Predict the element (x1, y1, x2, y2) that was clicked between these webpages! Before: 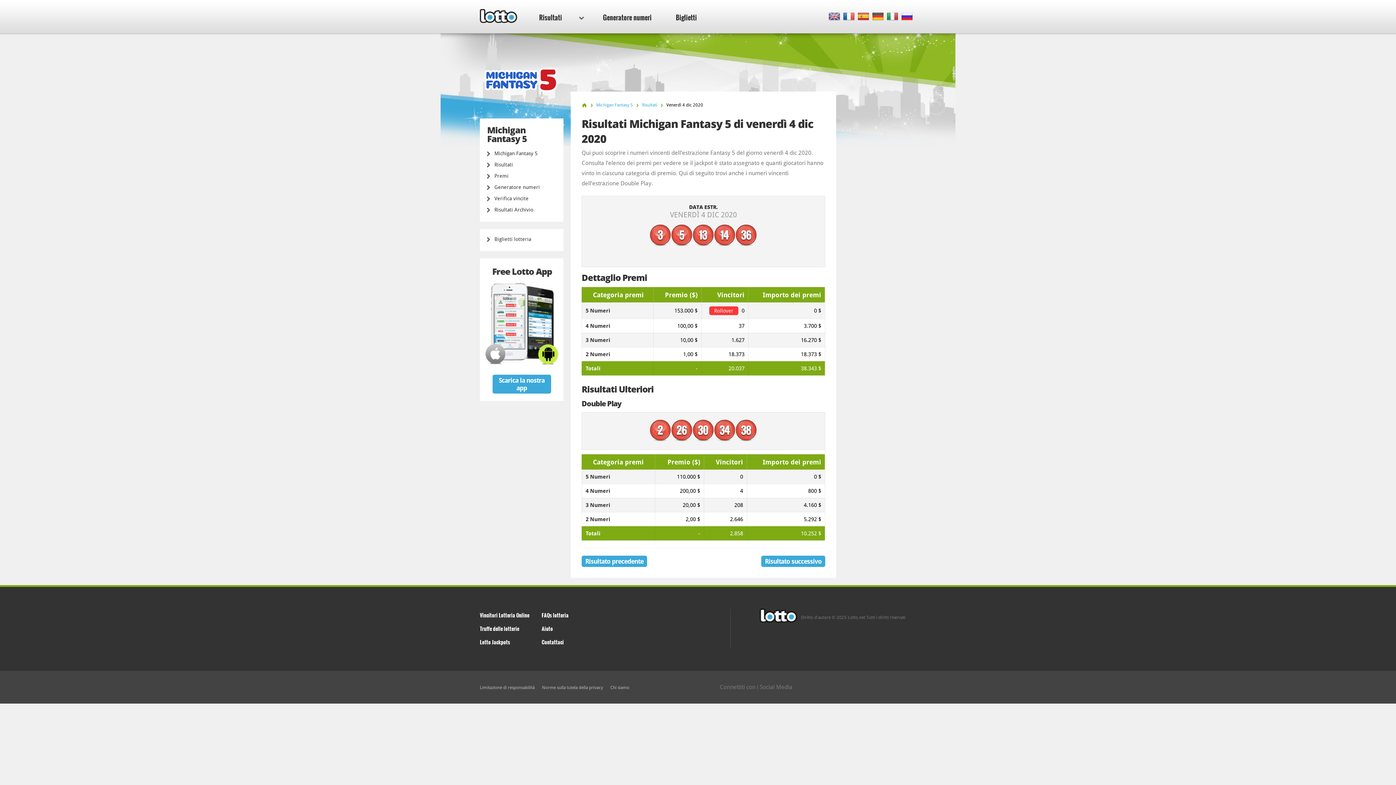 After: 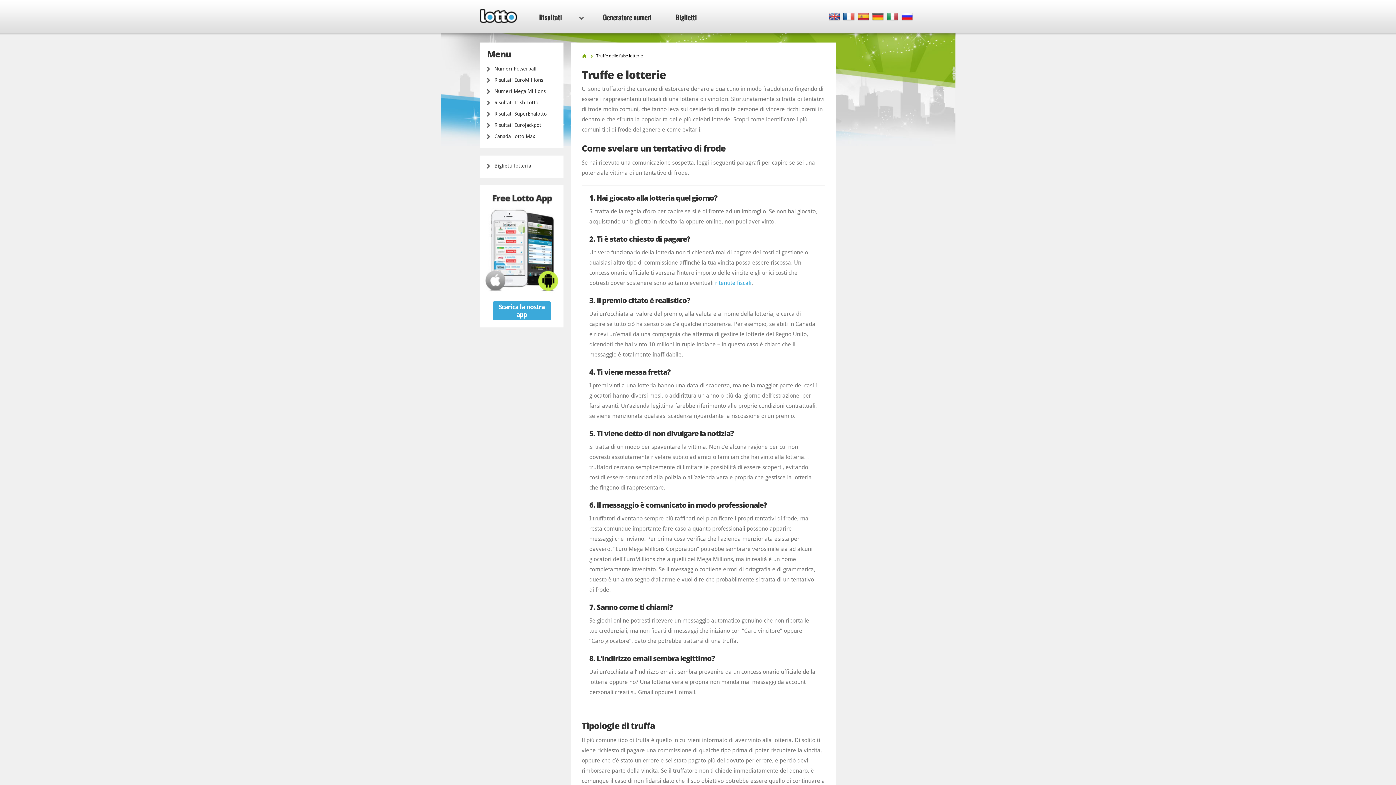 Action: bbox: (480, 625, 519, 632) label: Truffe delle lotterie